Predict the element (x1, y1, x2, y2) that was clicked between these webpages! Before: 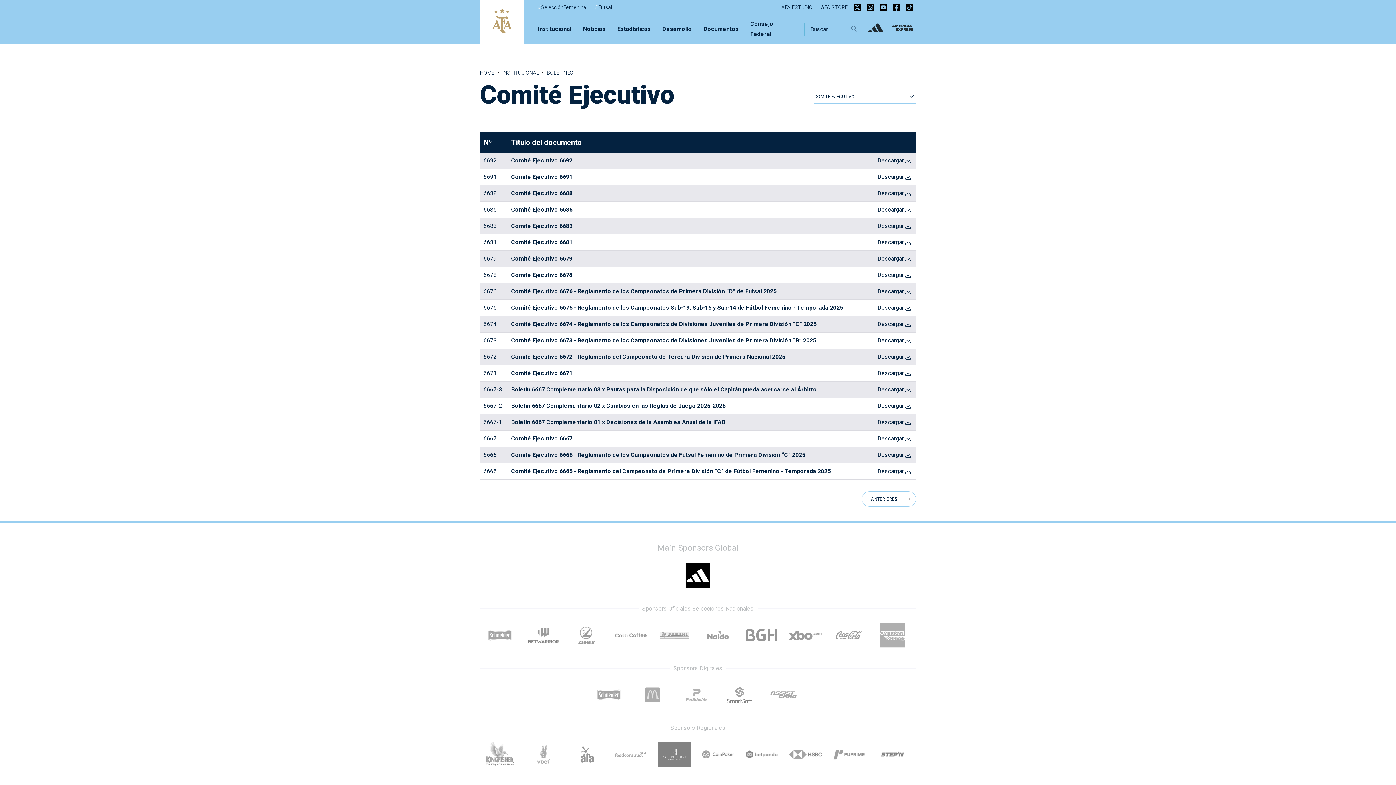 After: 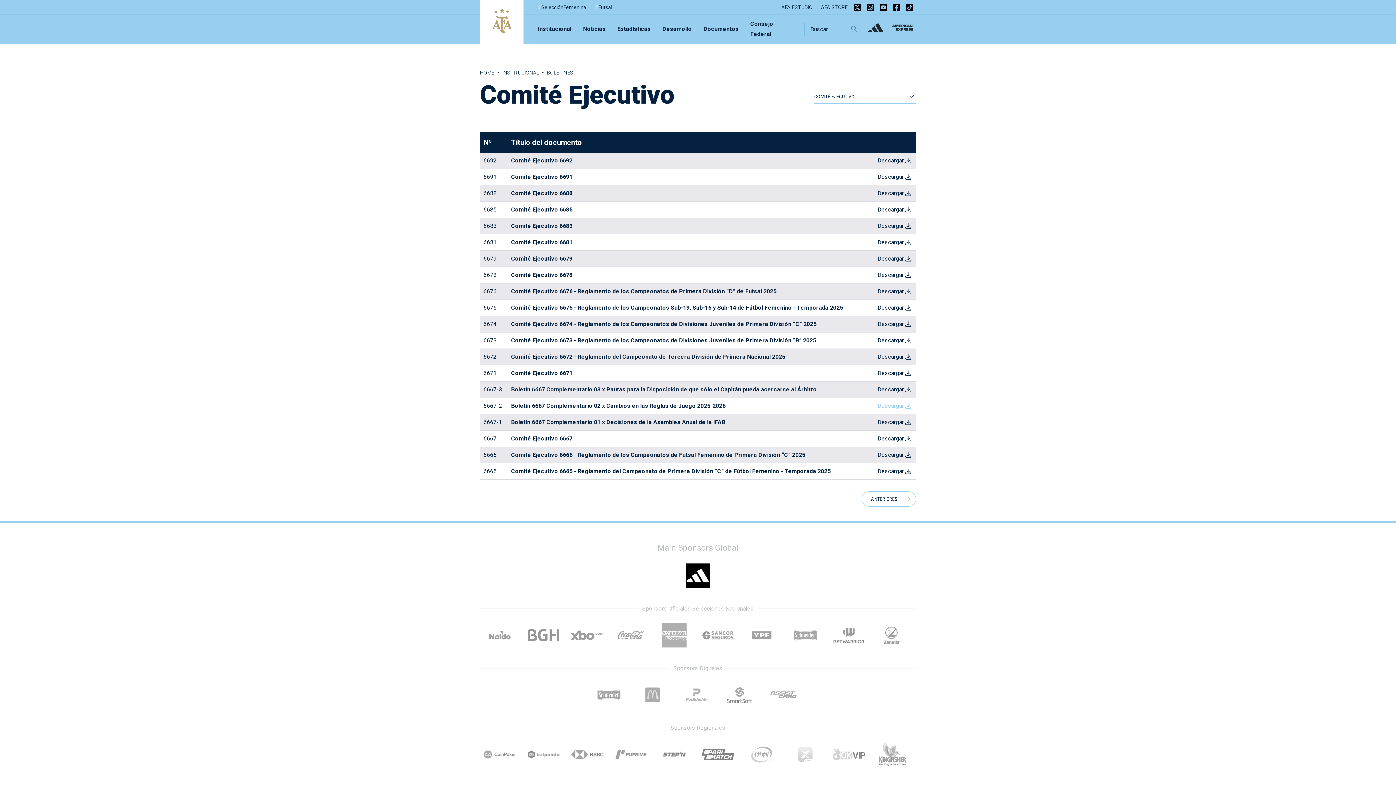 Action: bbox: (877, 401, 912, 411) label: Descargar
download